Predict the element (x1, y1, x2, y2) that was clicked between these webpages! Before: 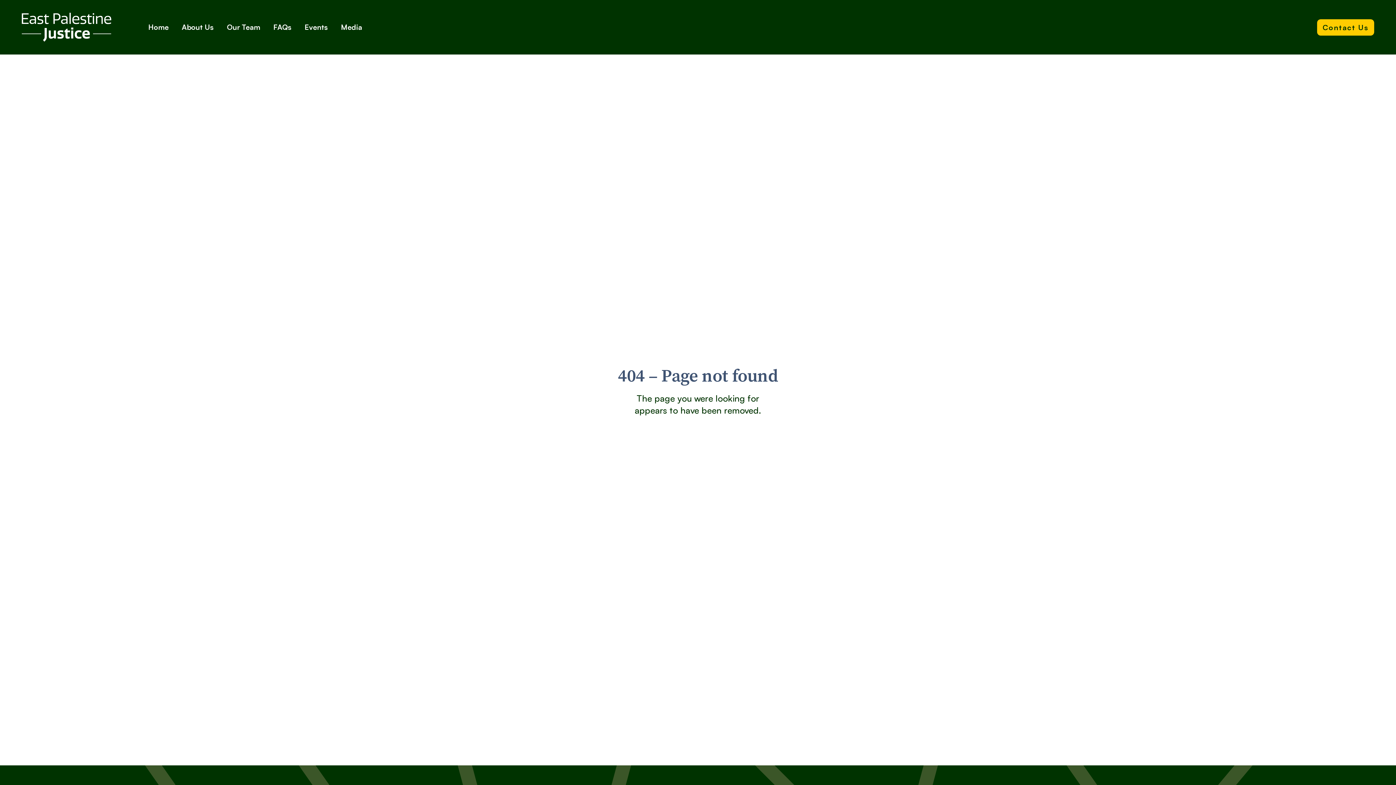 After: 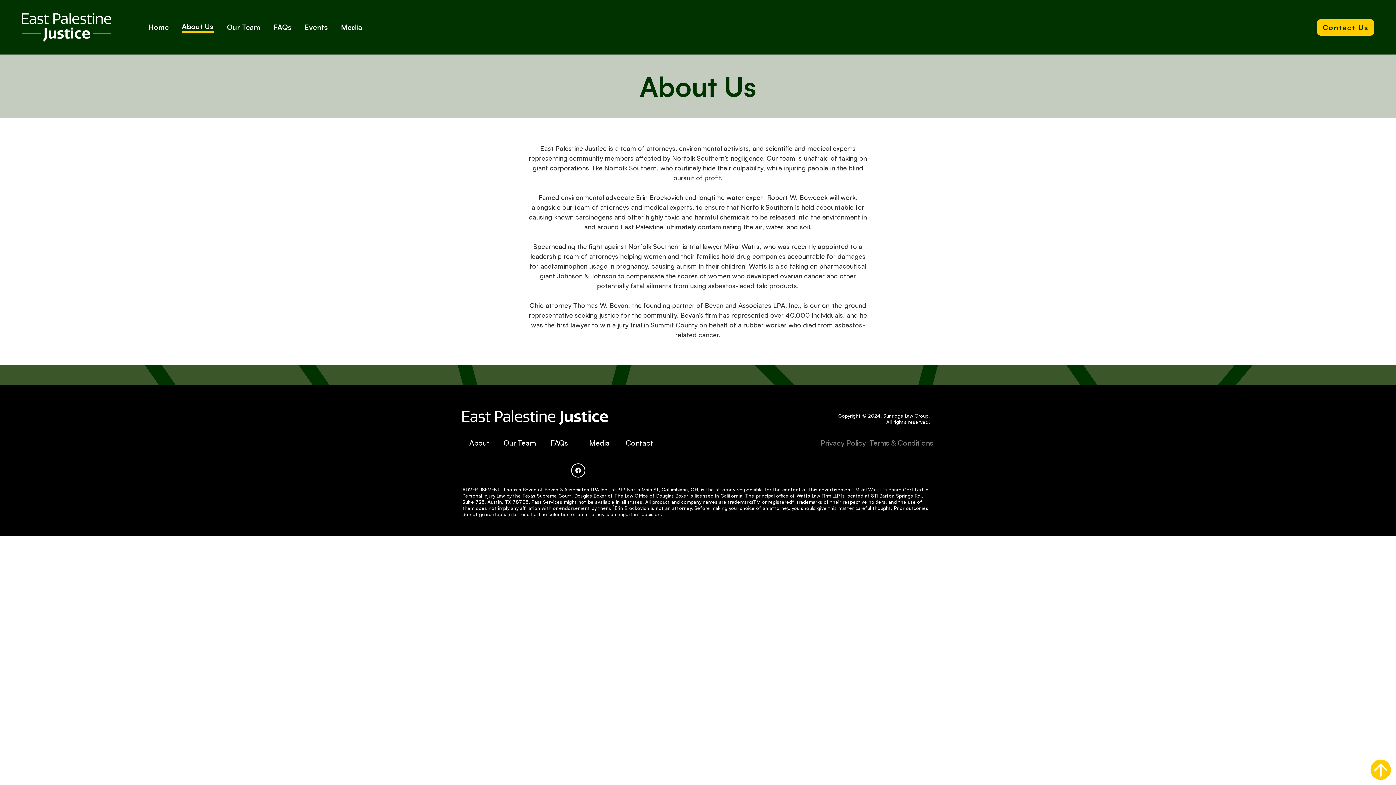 Action: label: About Us bbox: (181, 22, 213, 31)